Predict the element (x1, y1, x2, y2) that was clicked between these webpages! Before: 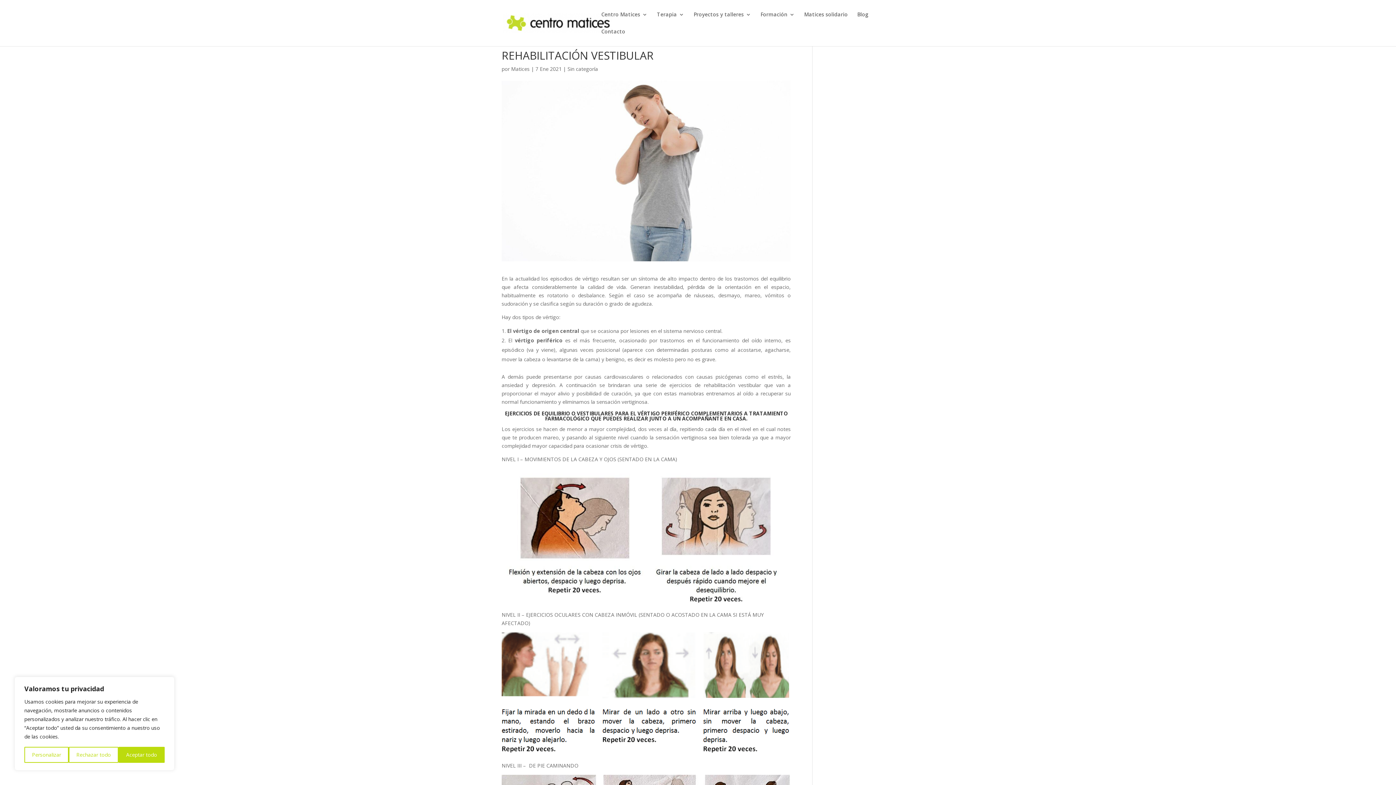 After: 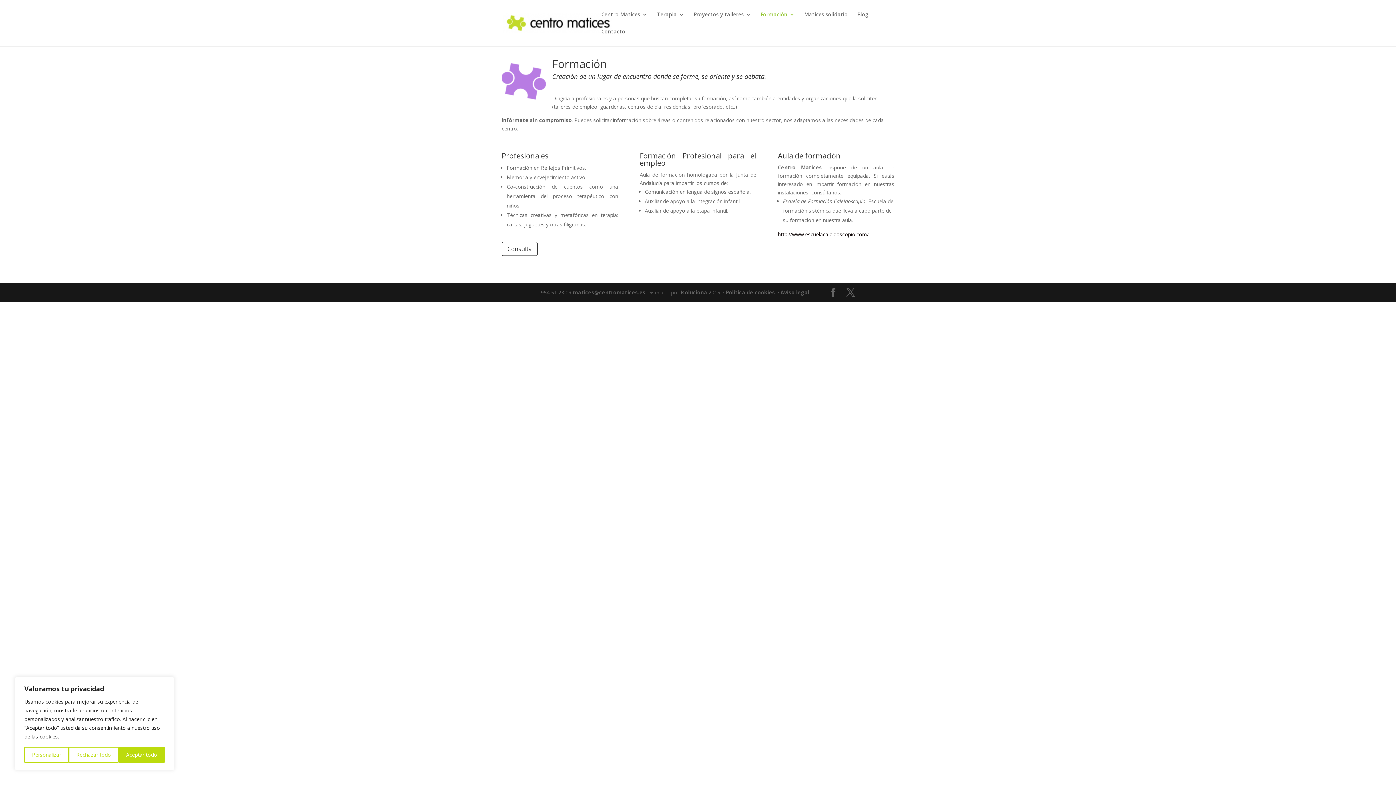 Action: bbox: (760, 12, 794, 29) label: Formación